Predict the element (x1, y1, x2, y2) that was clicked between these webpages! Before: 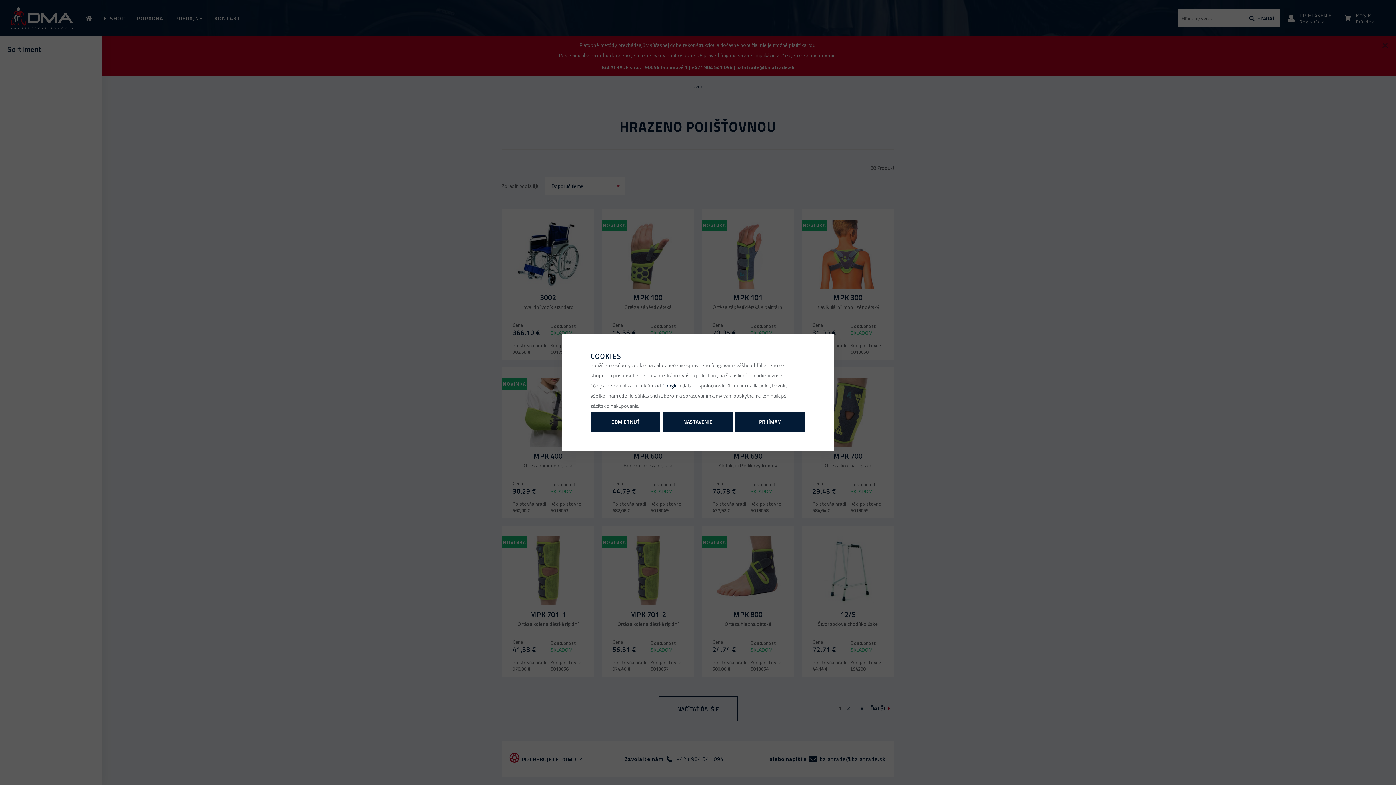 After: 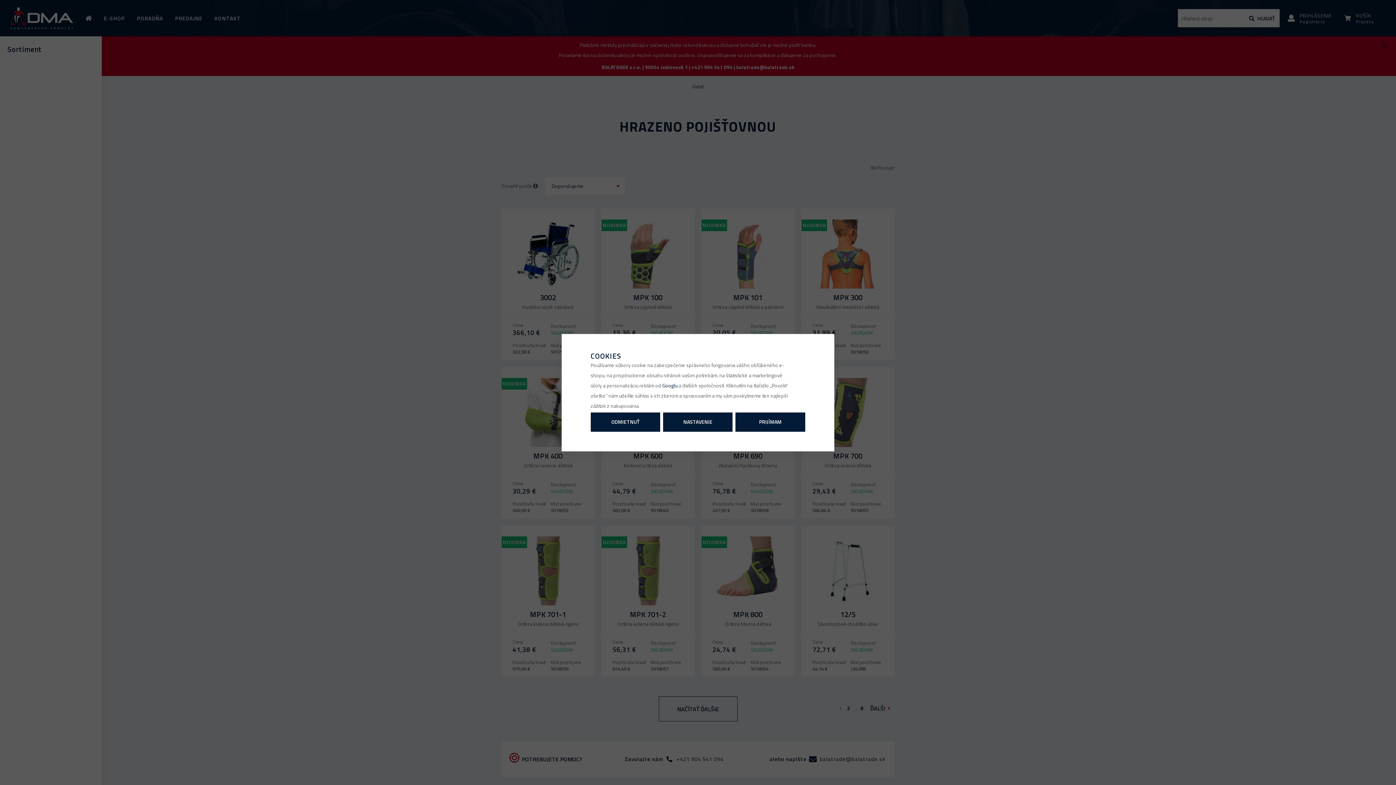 Action: label: Googlu bbox: (662, 381, 677, 389)